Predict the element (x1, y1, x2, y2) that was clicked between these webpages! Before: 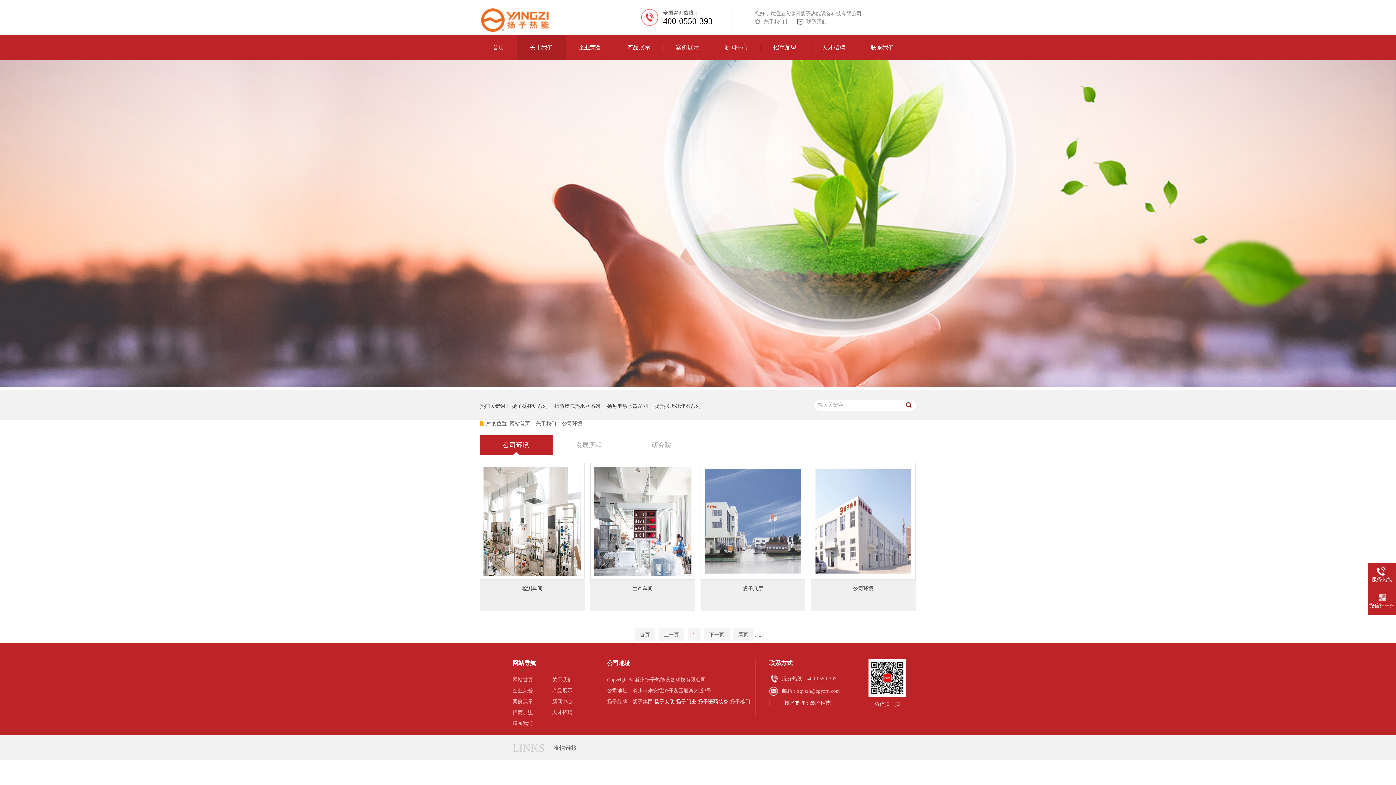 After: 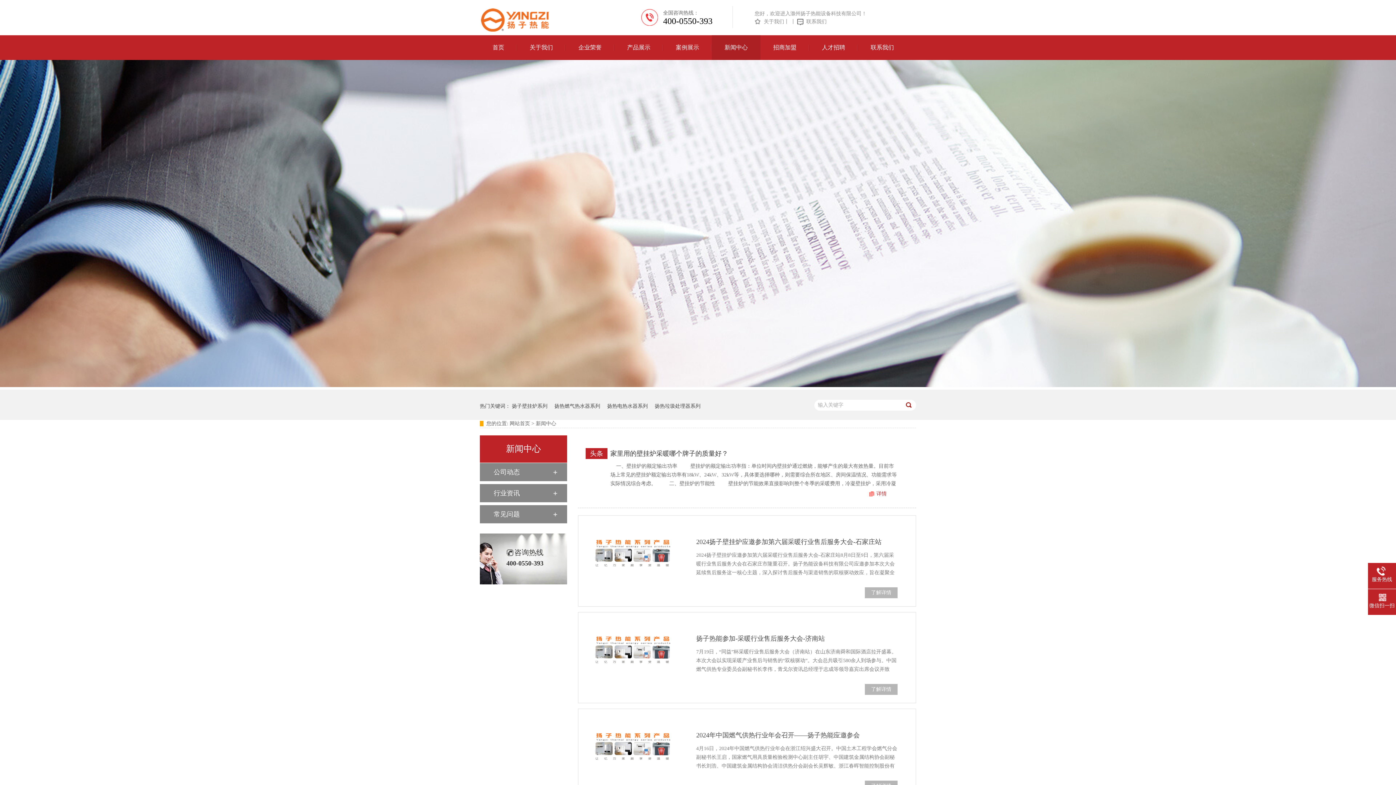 Action: bbox: (552, 696, 592, 707) label: 新闻中心